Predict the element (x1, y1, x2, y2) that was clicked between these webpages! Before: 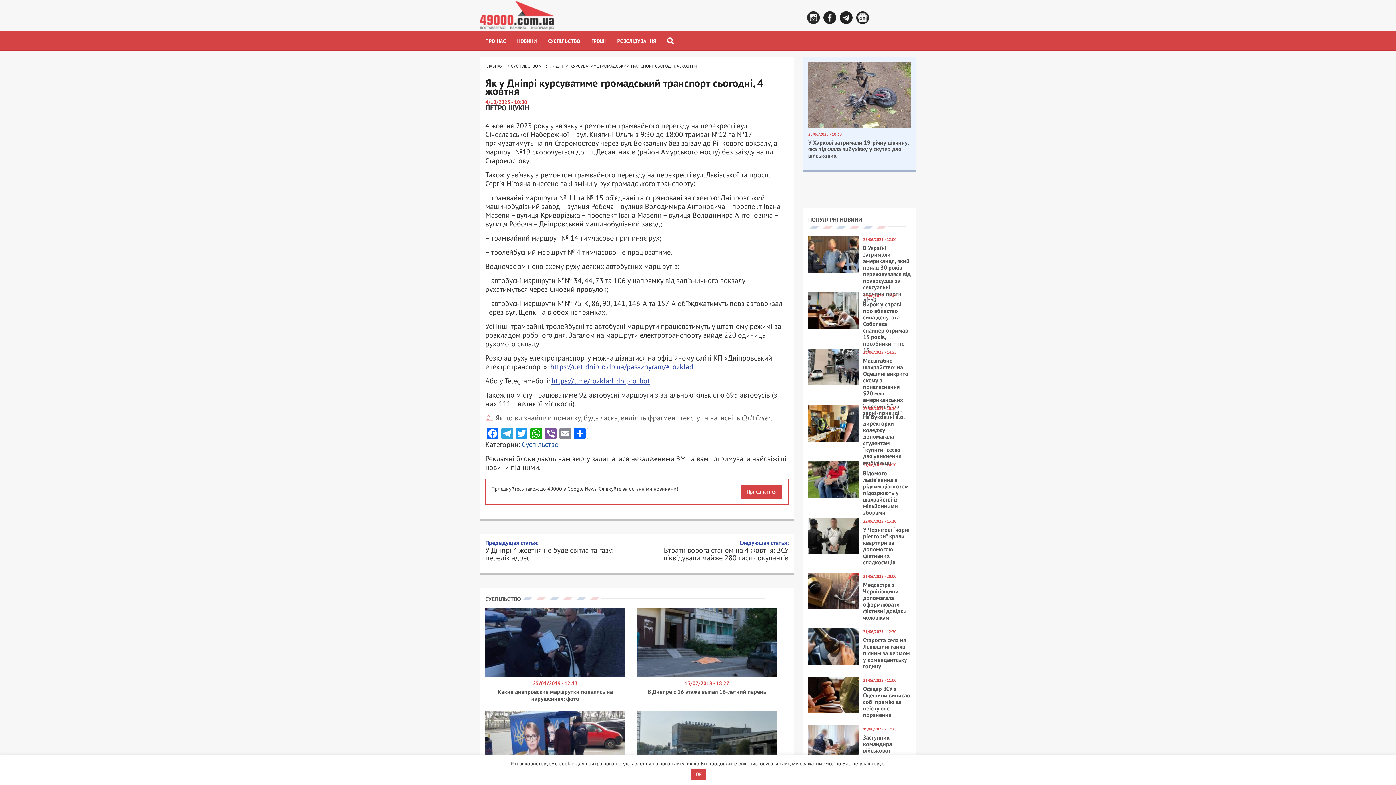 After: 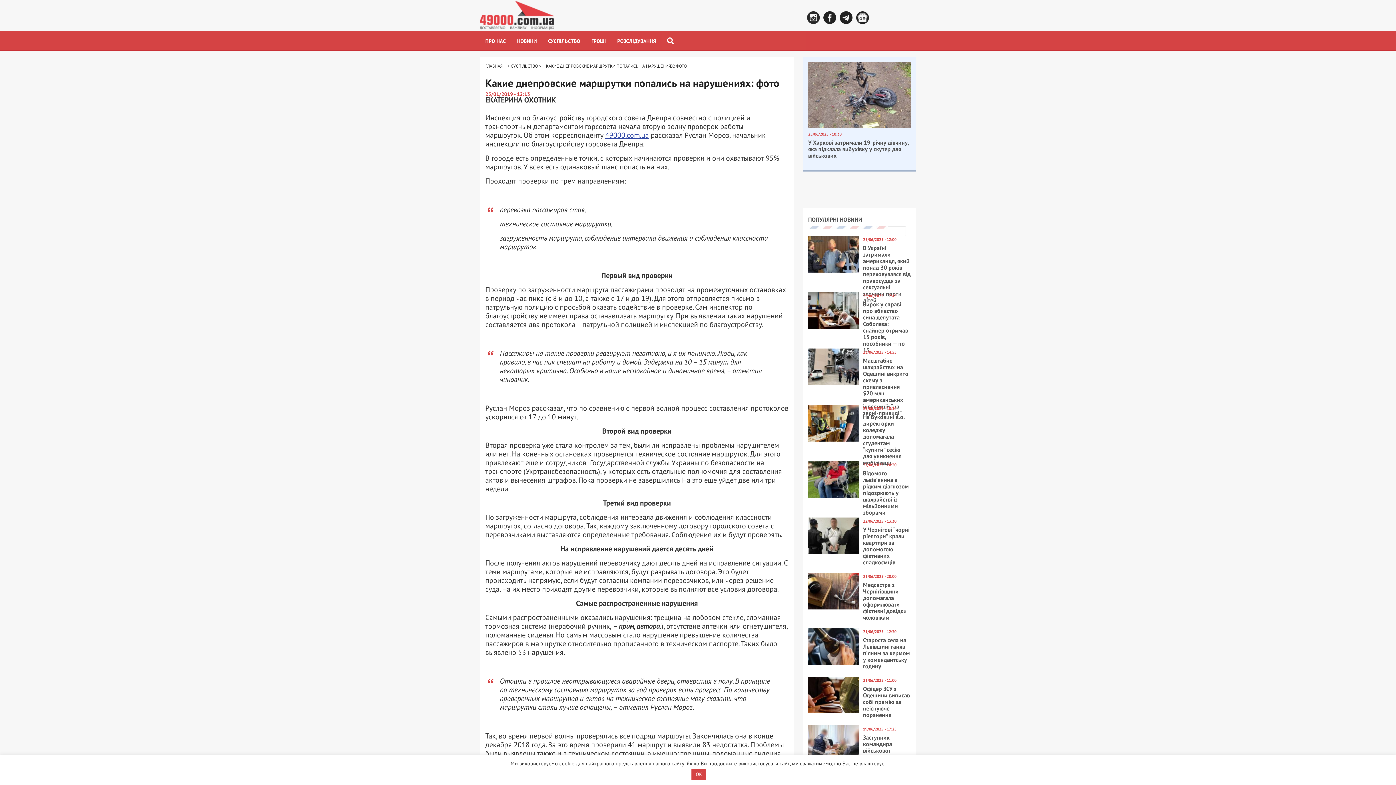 Action: bbox: (485, 672, 625, 679)